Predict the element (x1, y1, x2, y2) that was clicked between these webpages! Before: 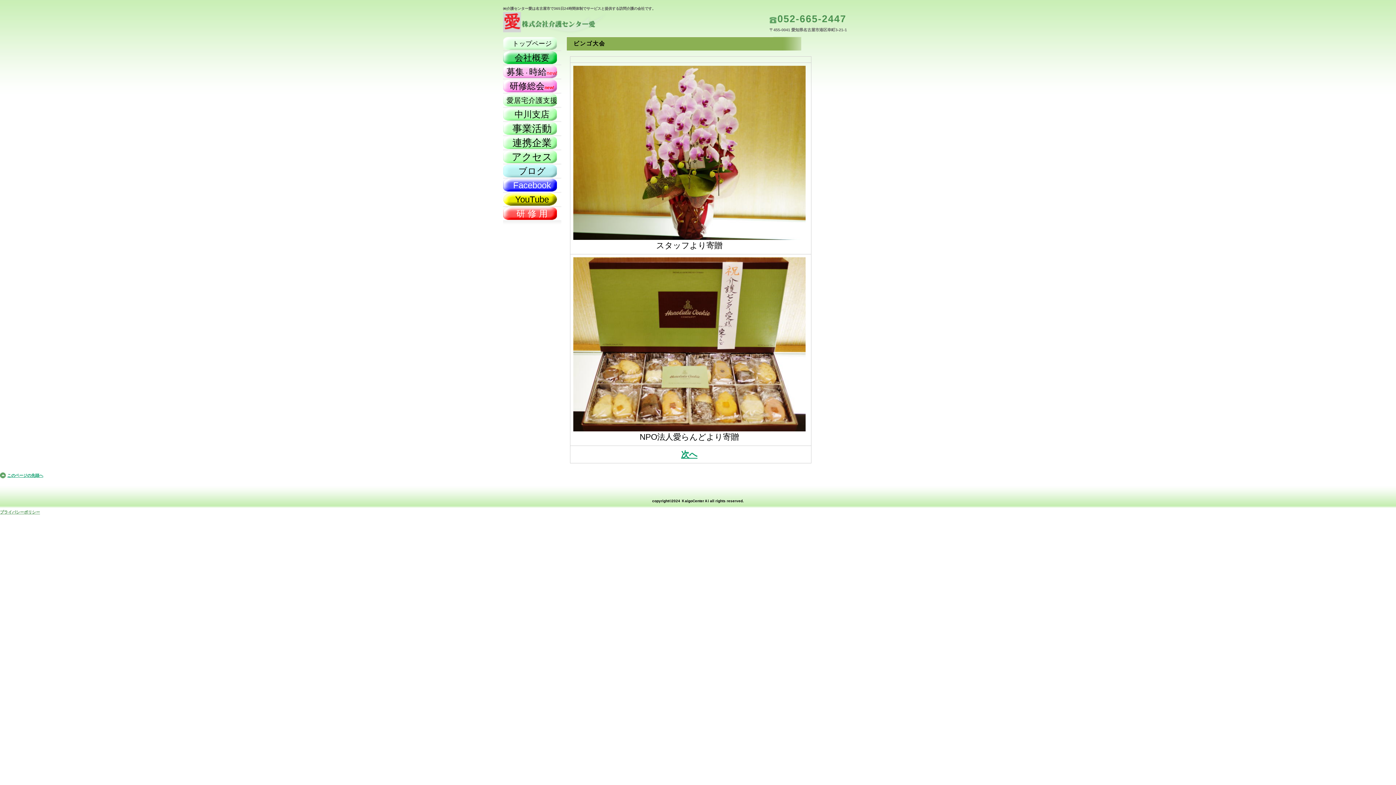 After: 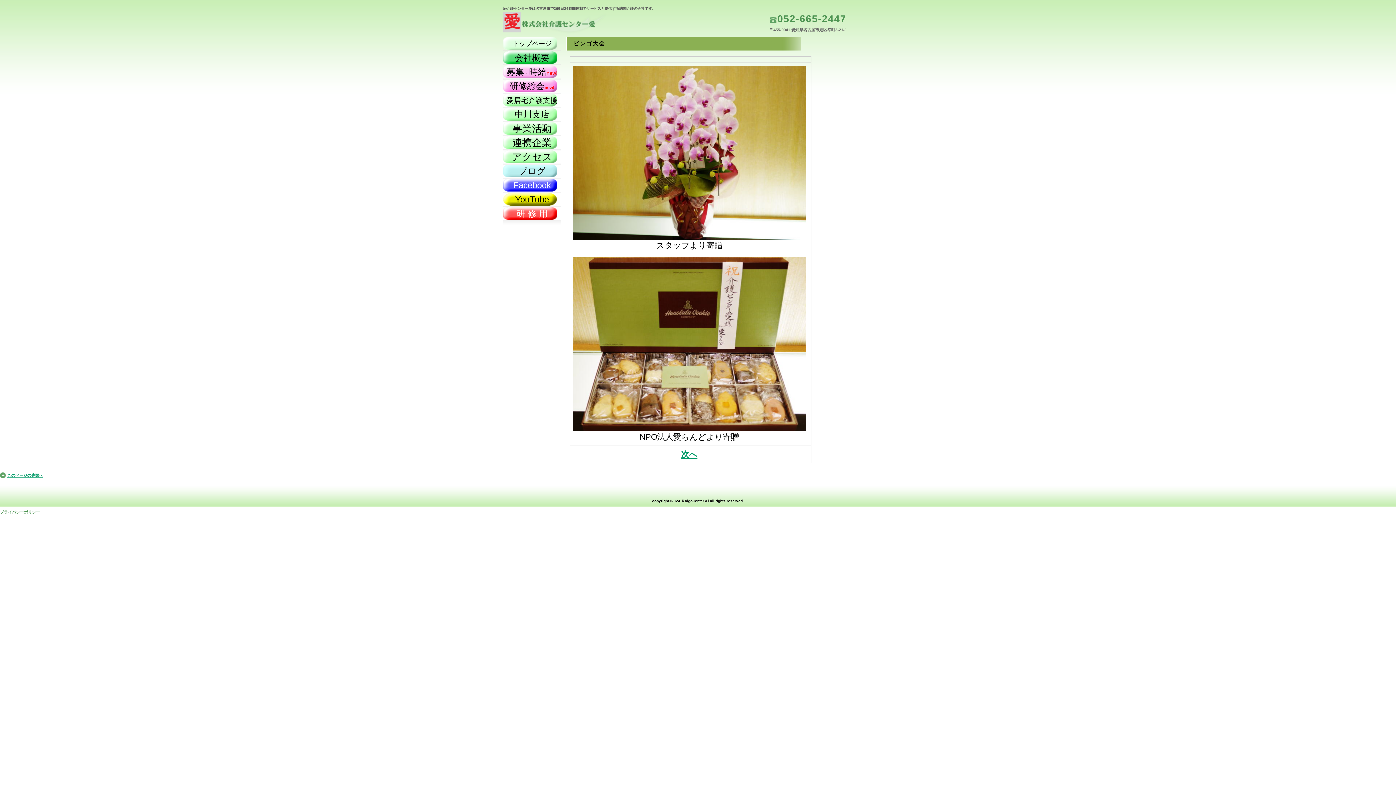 Action: bbox: (503, 164, 561, 177) label: ブログ